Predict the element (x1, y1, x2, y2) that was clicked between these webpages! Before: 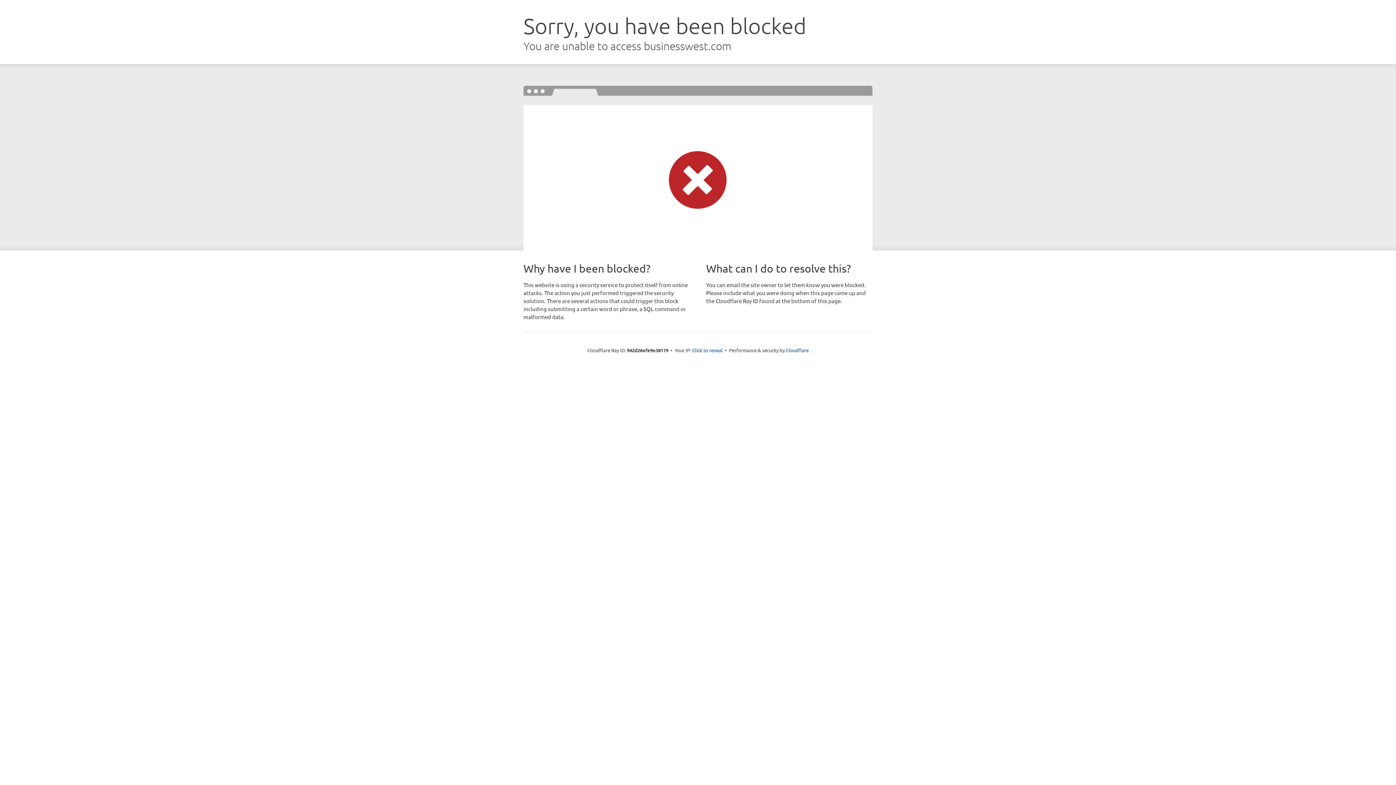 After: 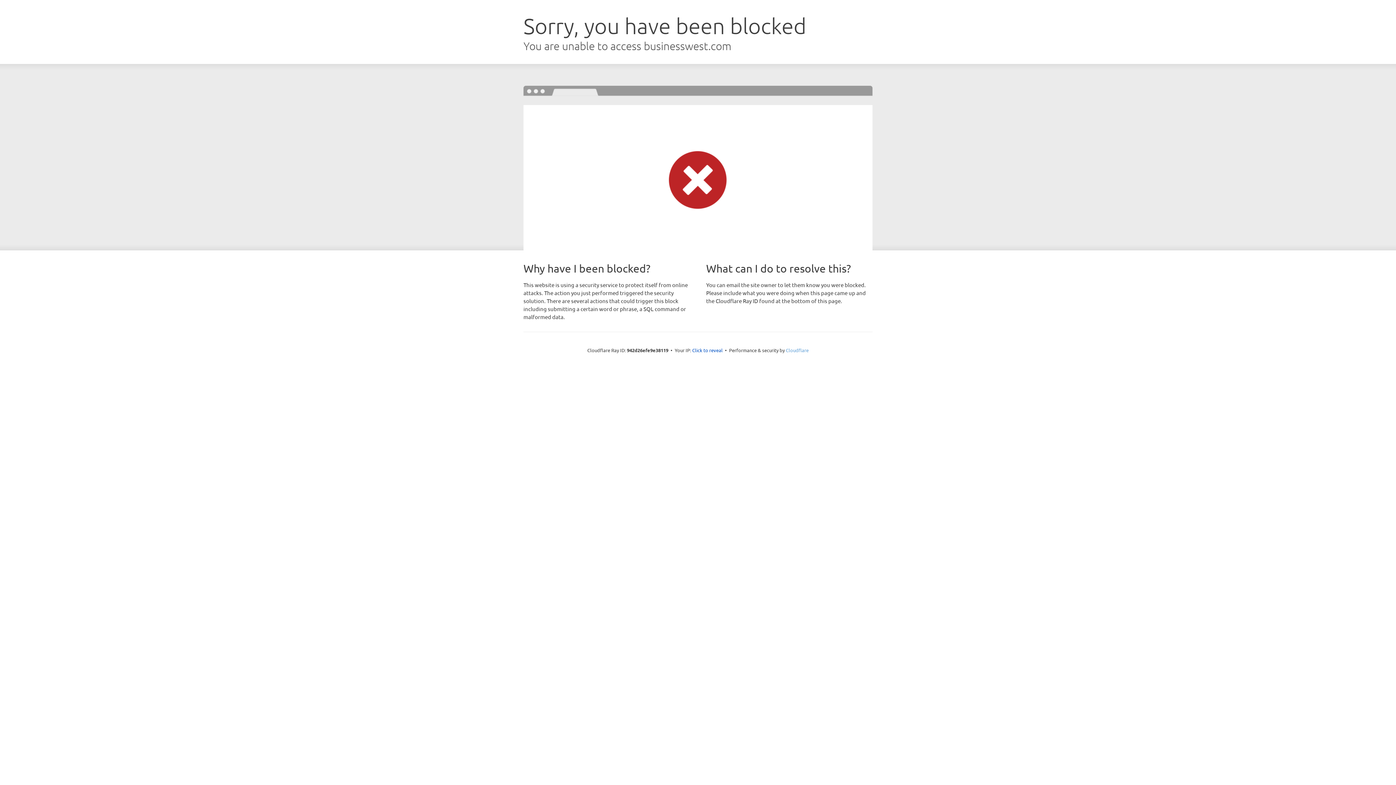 Action: label: Cloudflare bbox: (786, 347, 808, 353)